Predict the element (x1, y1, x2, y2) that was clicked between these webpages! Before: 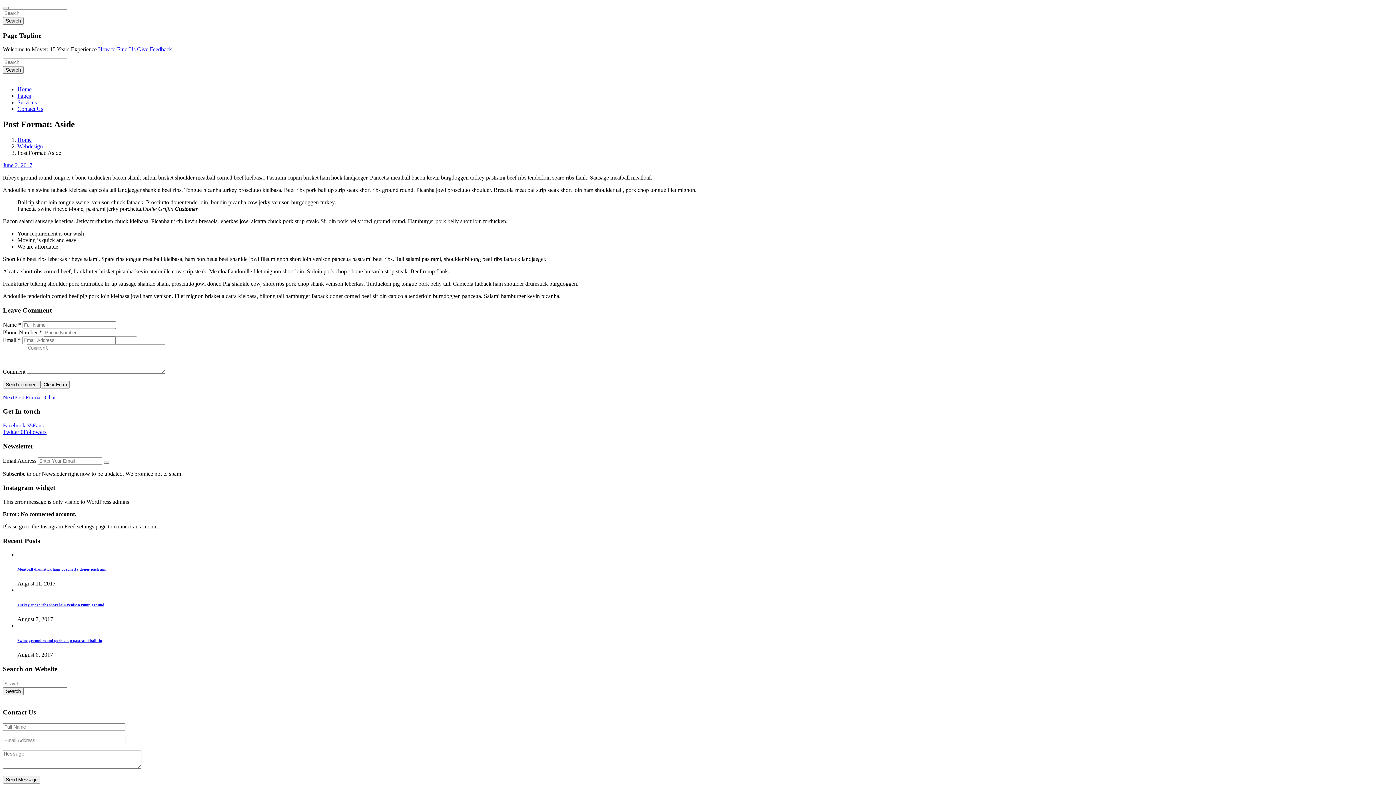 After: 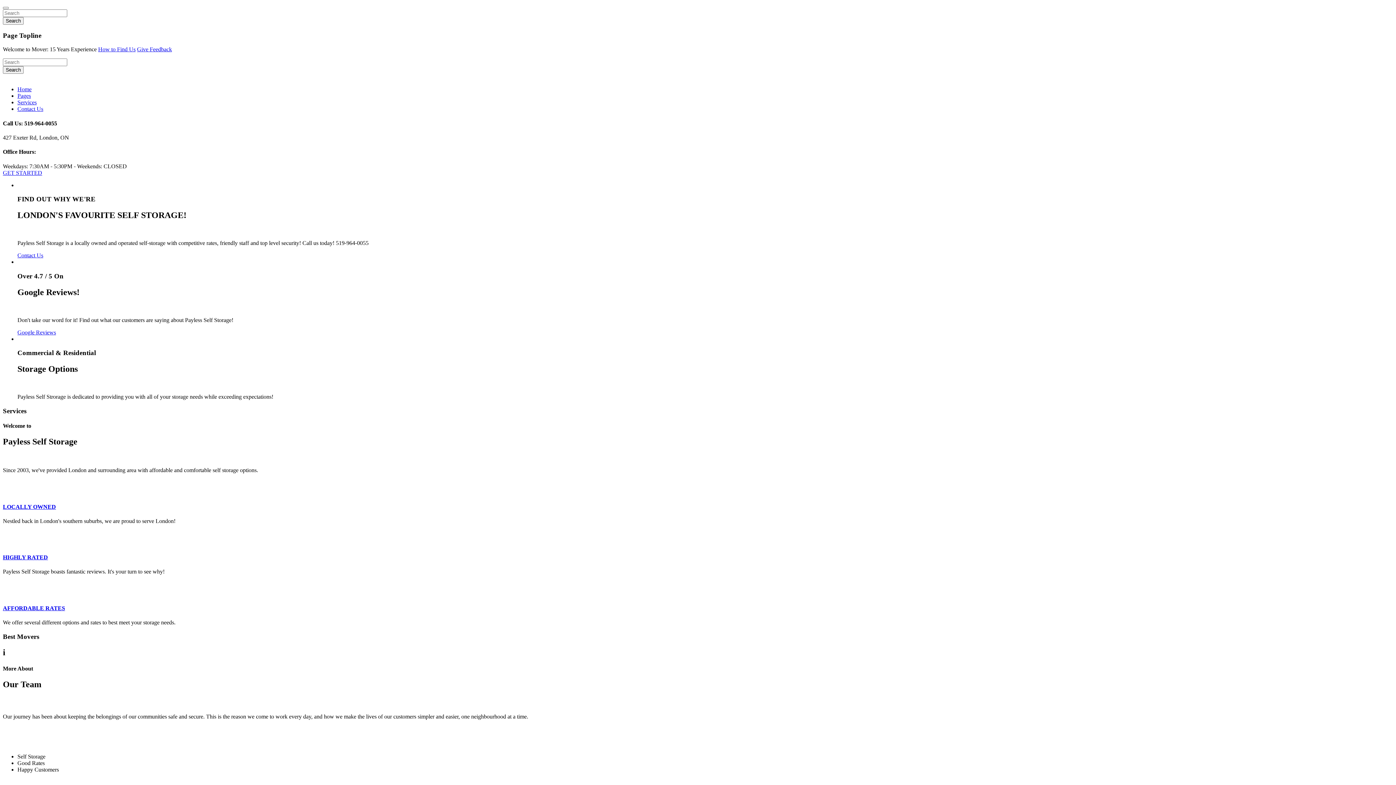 Action: label: Search bbox: (2, 17, 23, 24)